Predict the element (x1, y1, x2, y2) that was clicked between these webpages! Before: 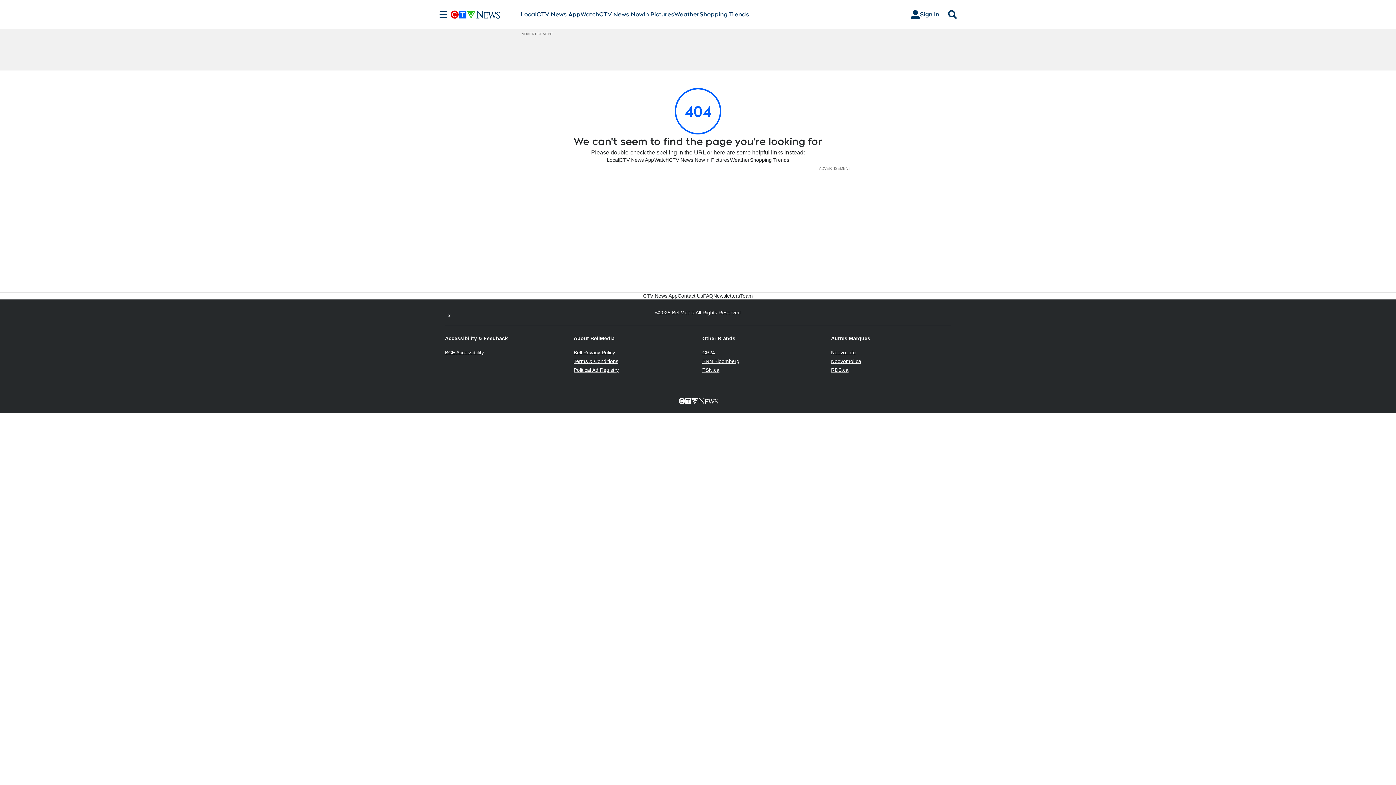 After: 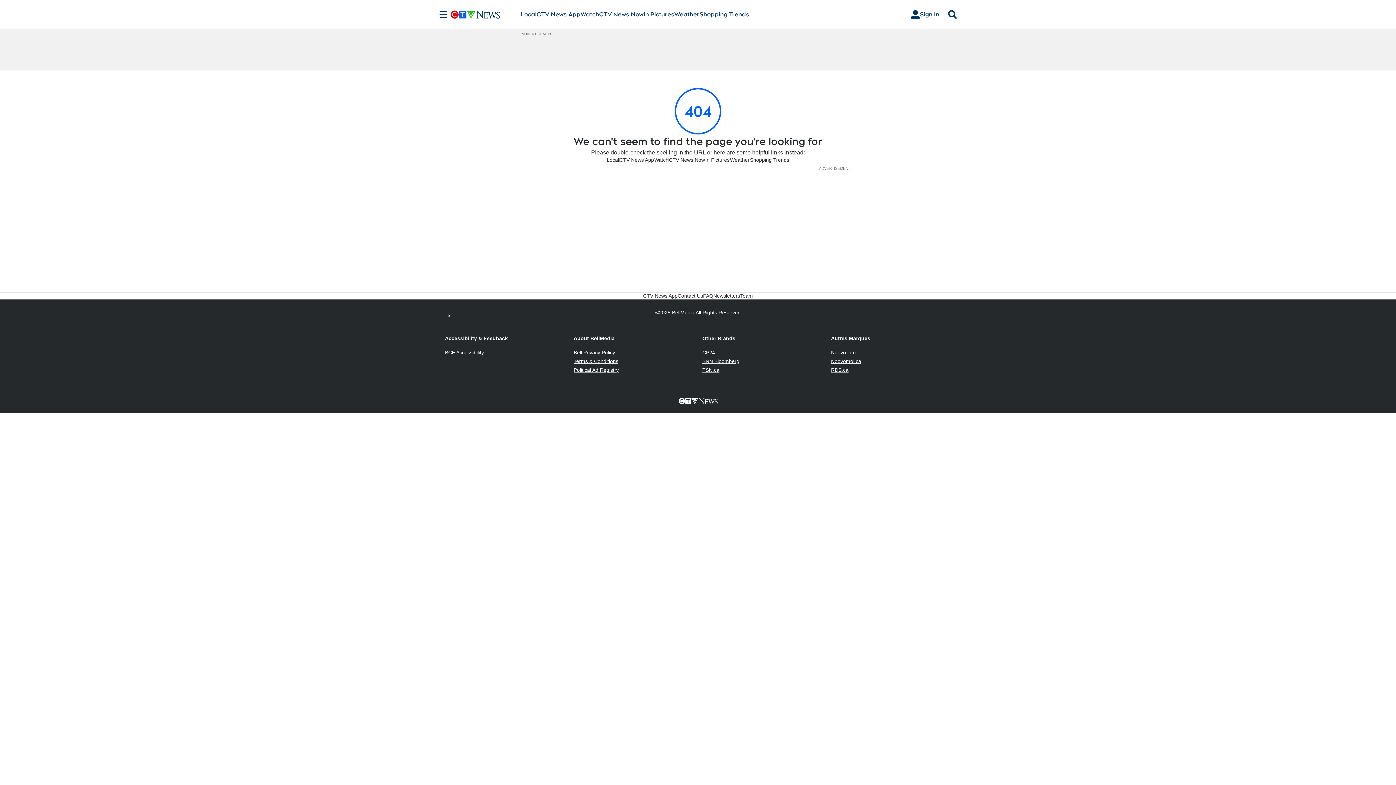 Action: label: Political Ad Registry
Opens in new window bbox: (573, 367, 618, 373)